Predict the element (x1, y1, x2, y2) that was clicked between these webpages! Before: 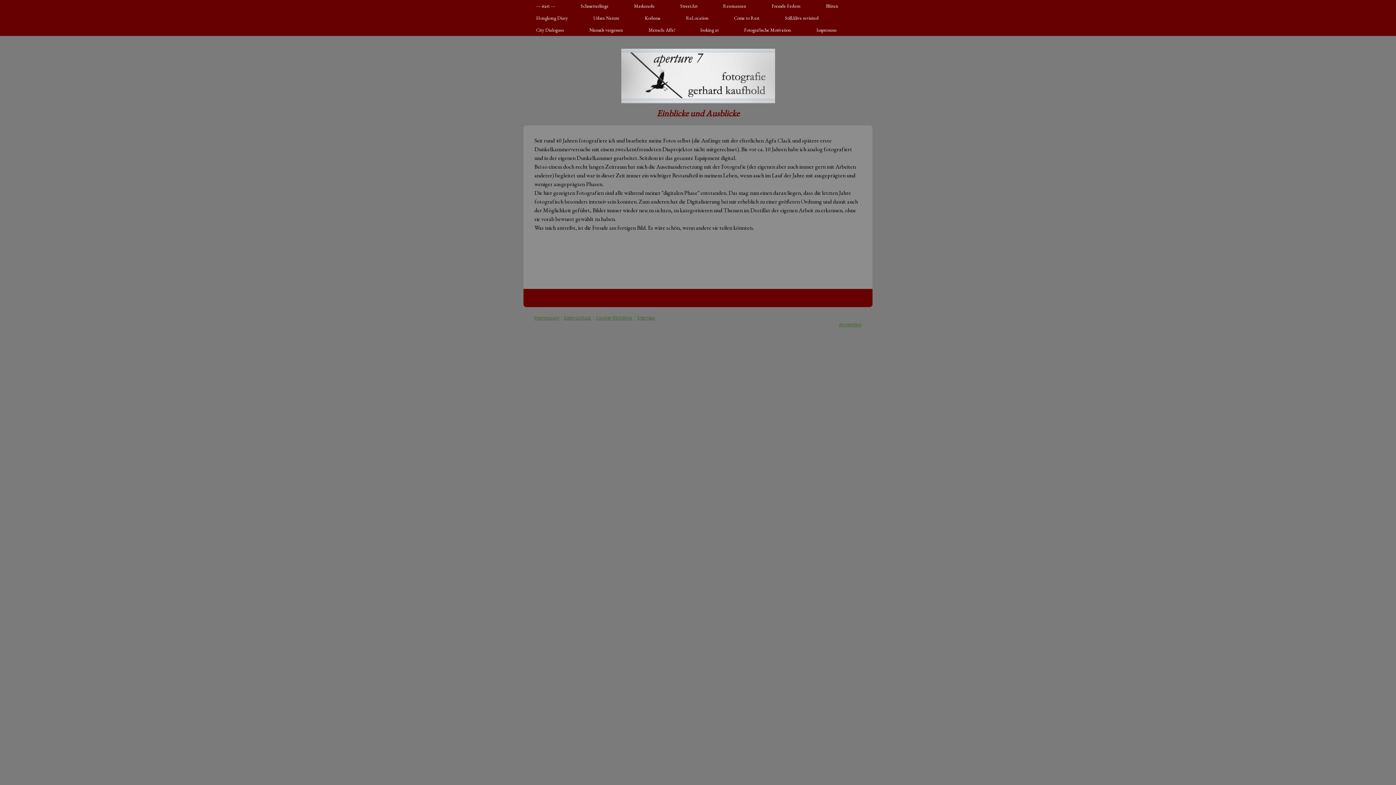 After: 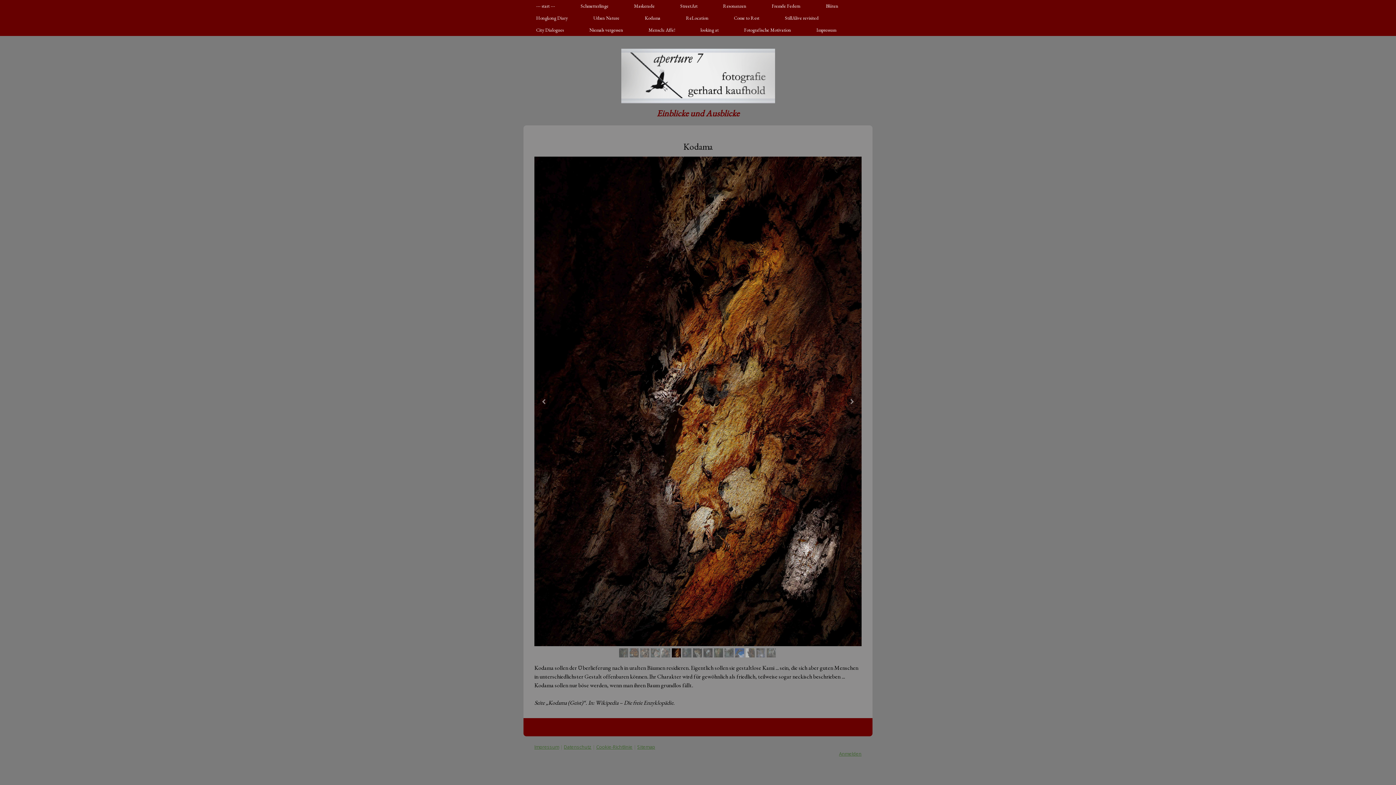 Action: label: Kodama bbox: (632, 12, 673, 24)